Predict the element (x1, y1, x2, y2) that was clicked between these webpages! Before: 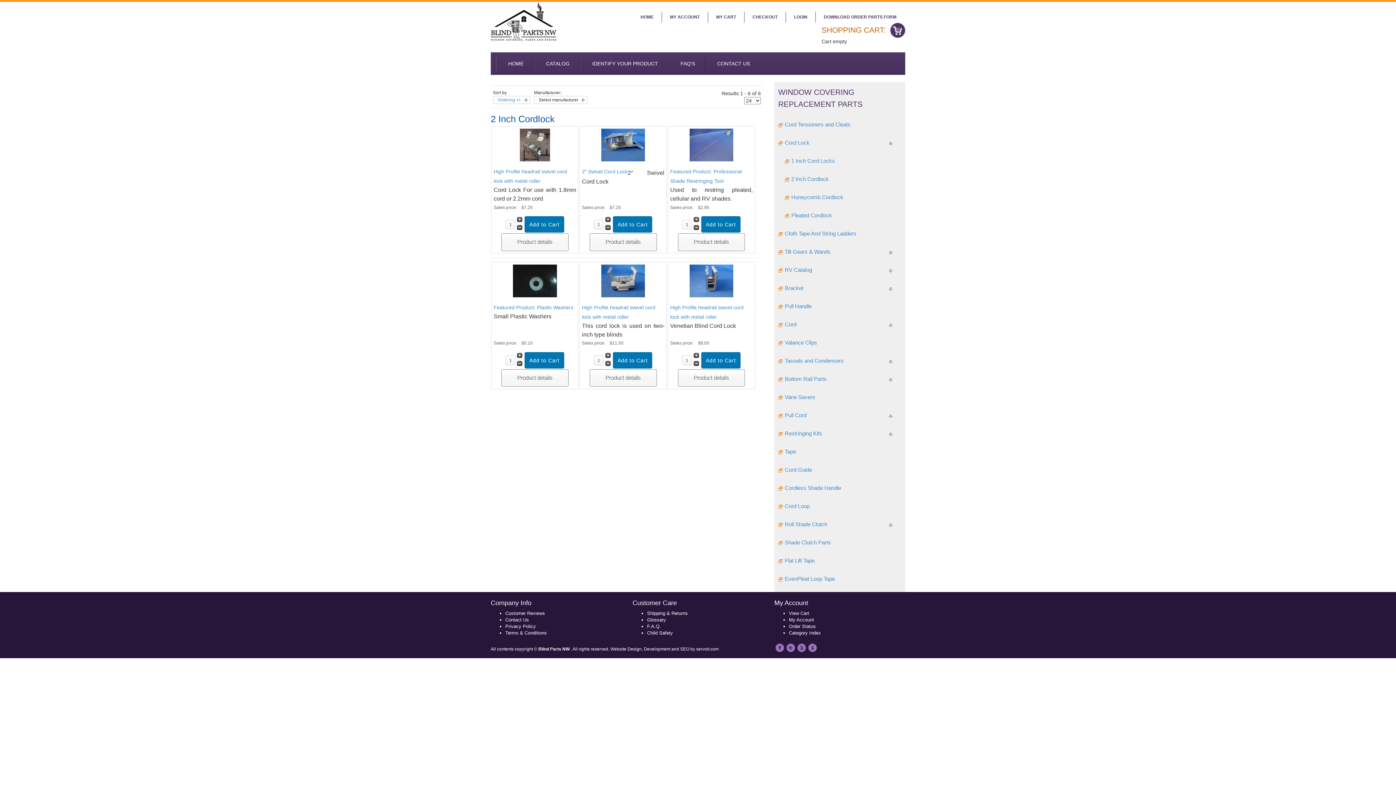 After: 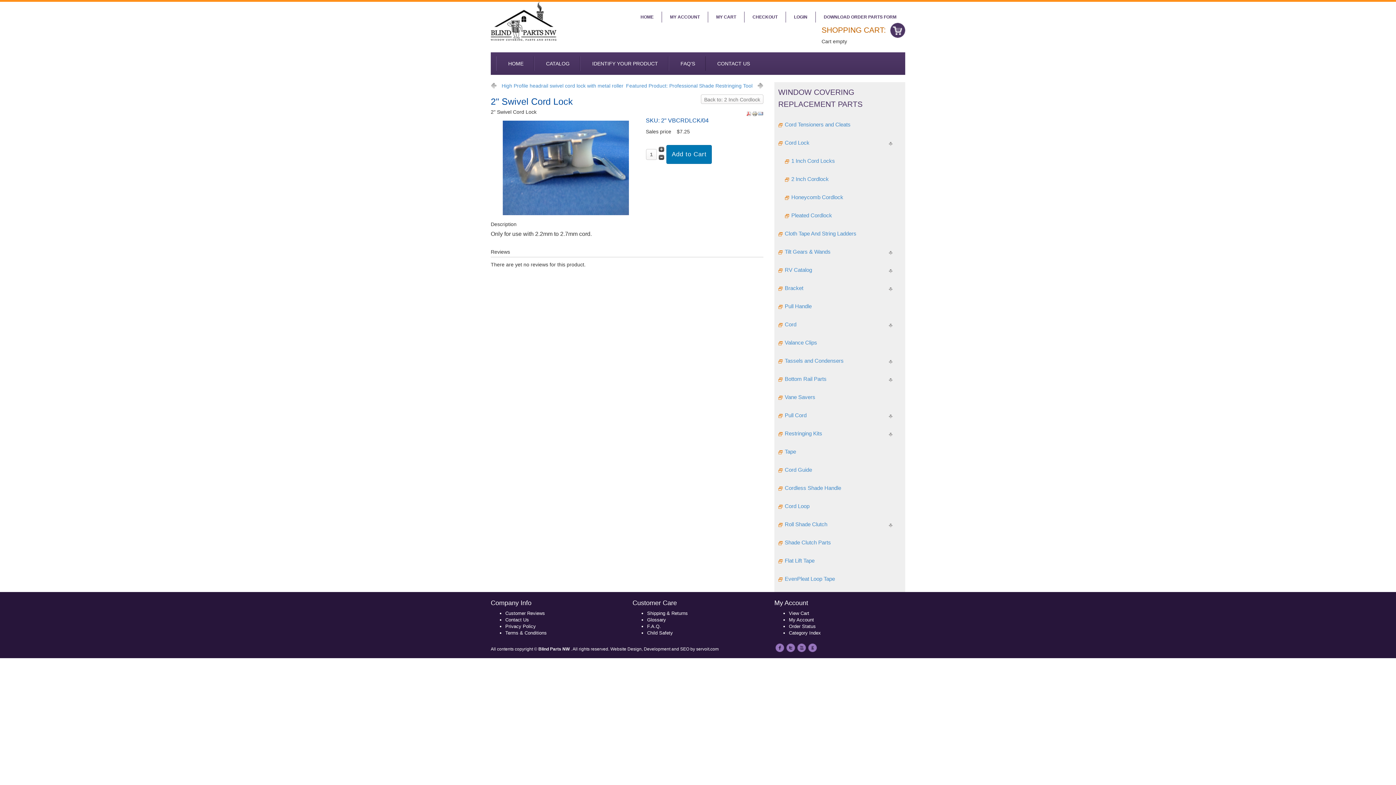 Action: label: 2" Swivel Cord Lock bbox: (582, 168, 627, 174)